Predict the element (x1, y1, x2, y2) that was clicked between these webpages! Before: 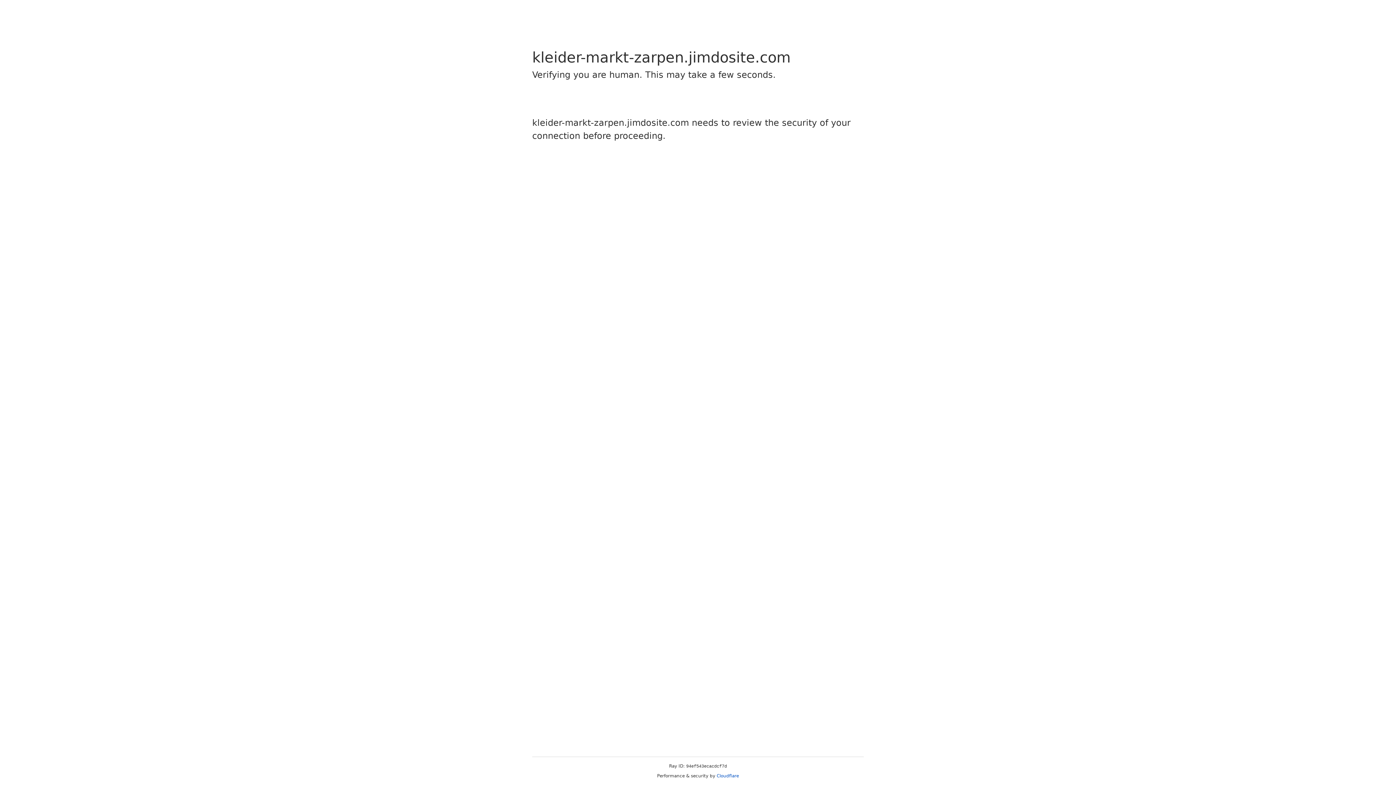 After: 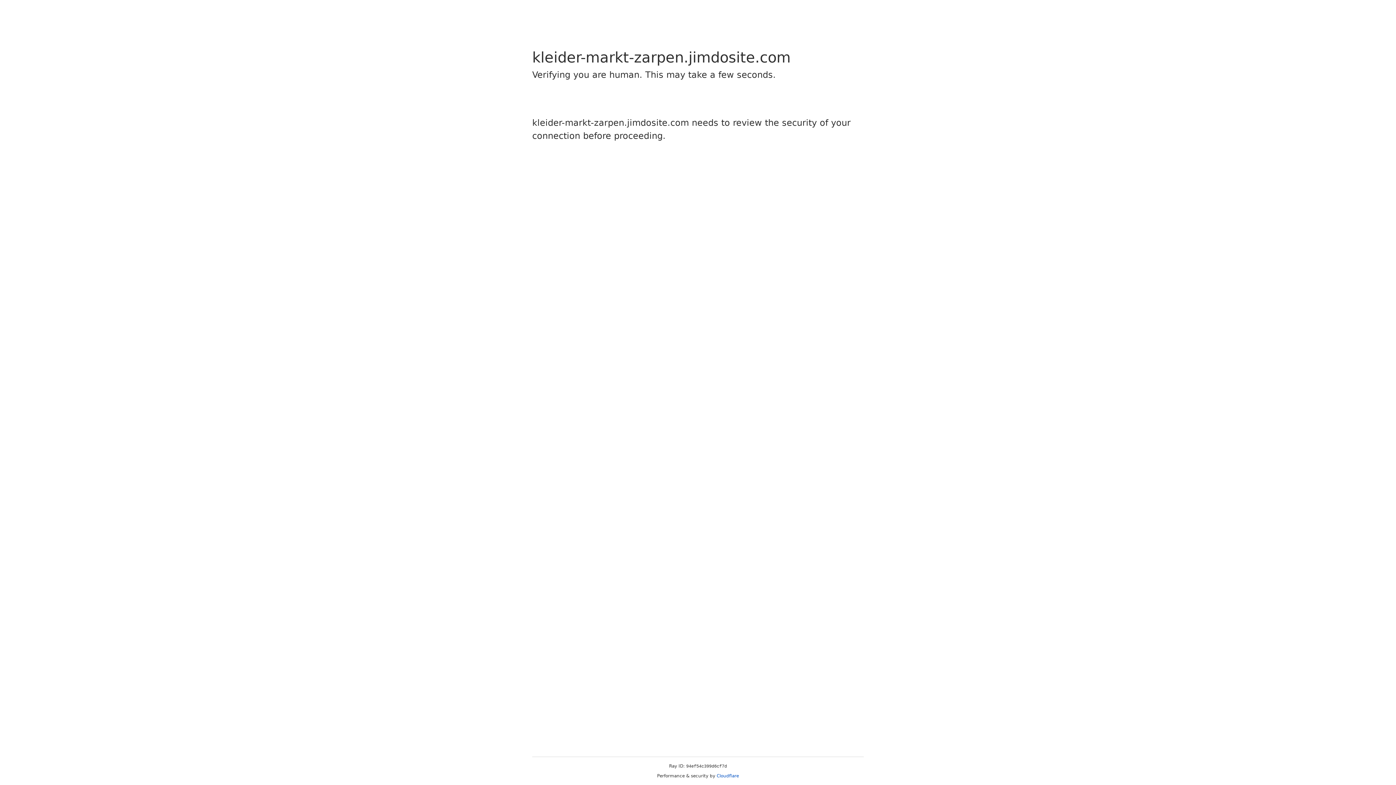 Action: label: Cloudflare bbox: (716, 773, 739, 778)